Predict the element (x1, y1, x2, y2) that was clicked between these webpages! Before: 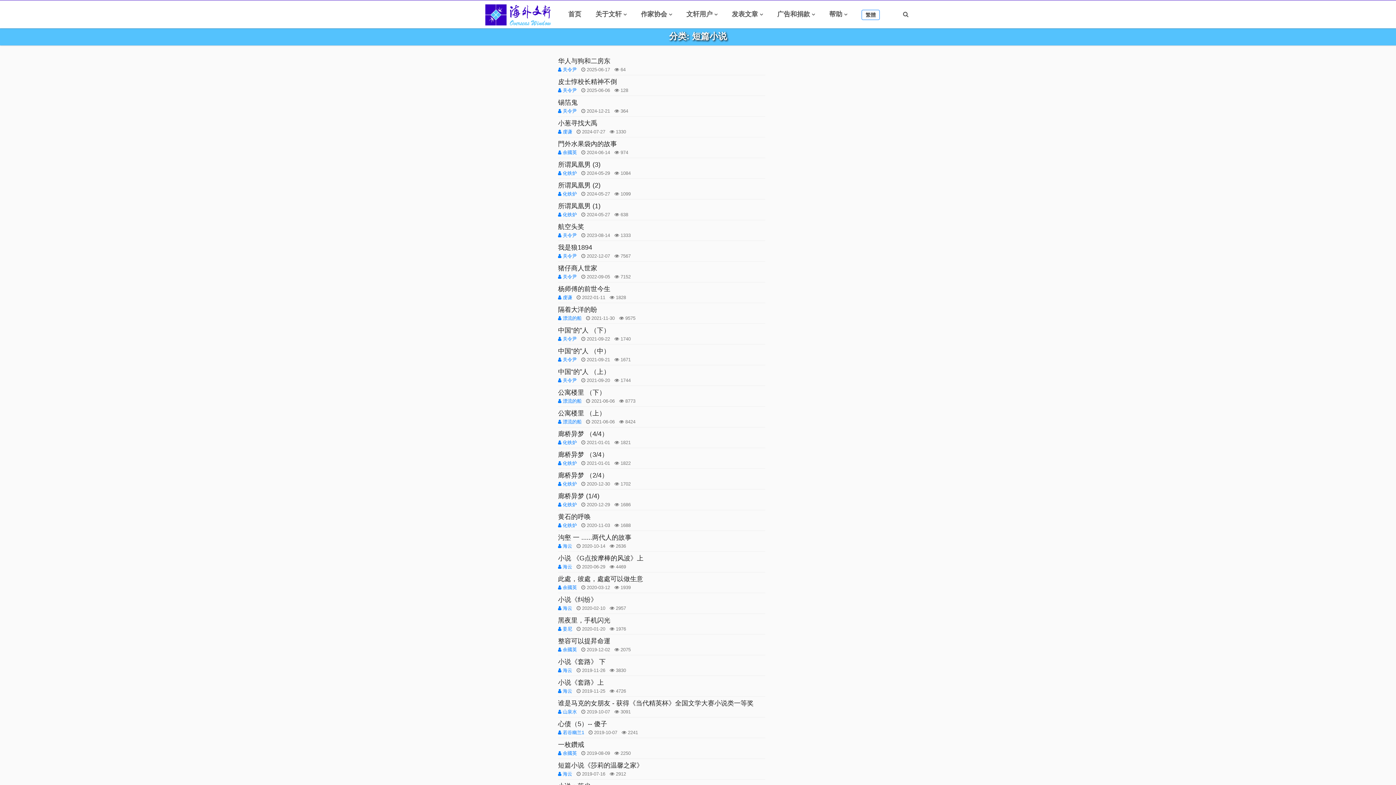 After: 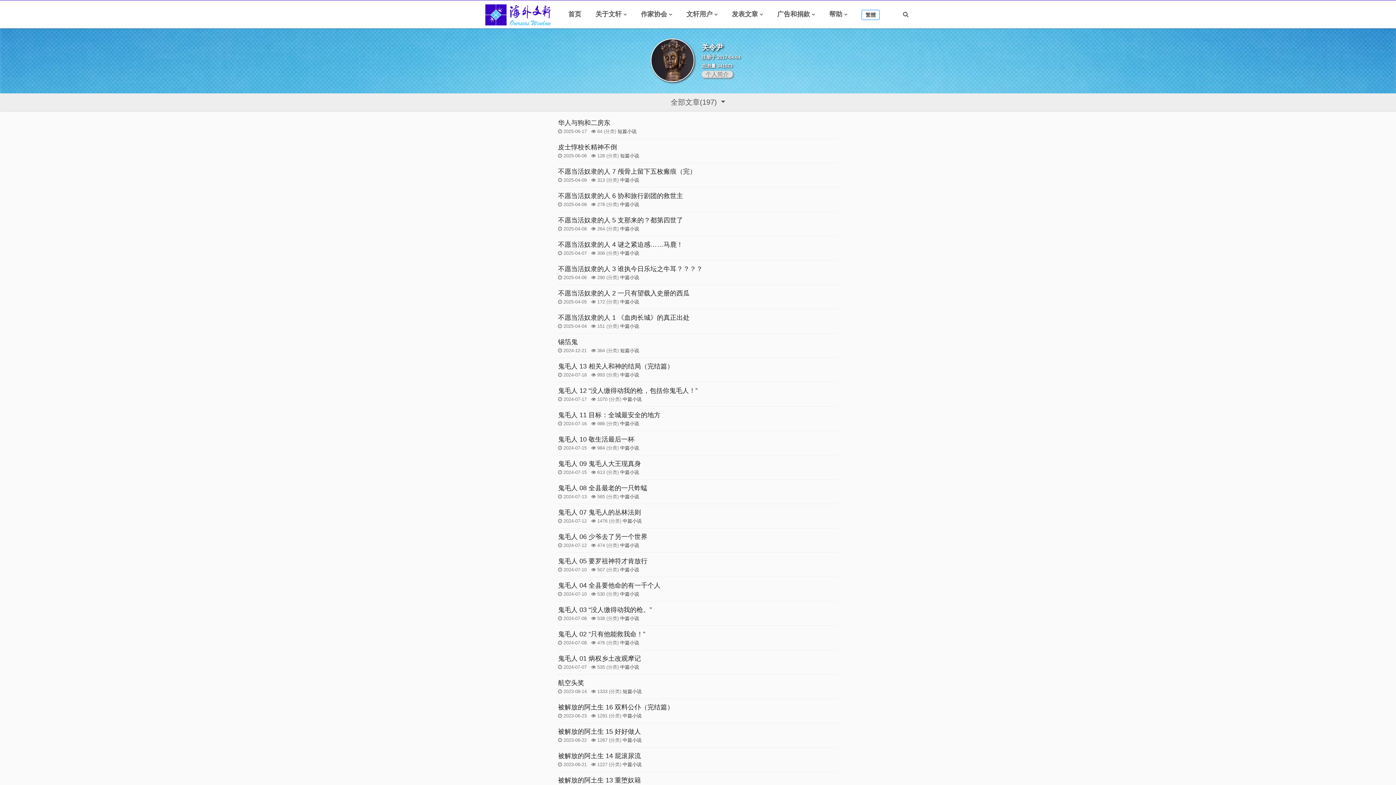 Action: bbox: (558, 274, 577, 279) label:  关令尹